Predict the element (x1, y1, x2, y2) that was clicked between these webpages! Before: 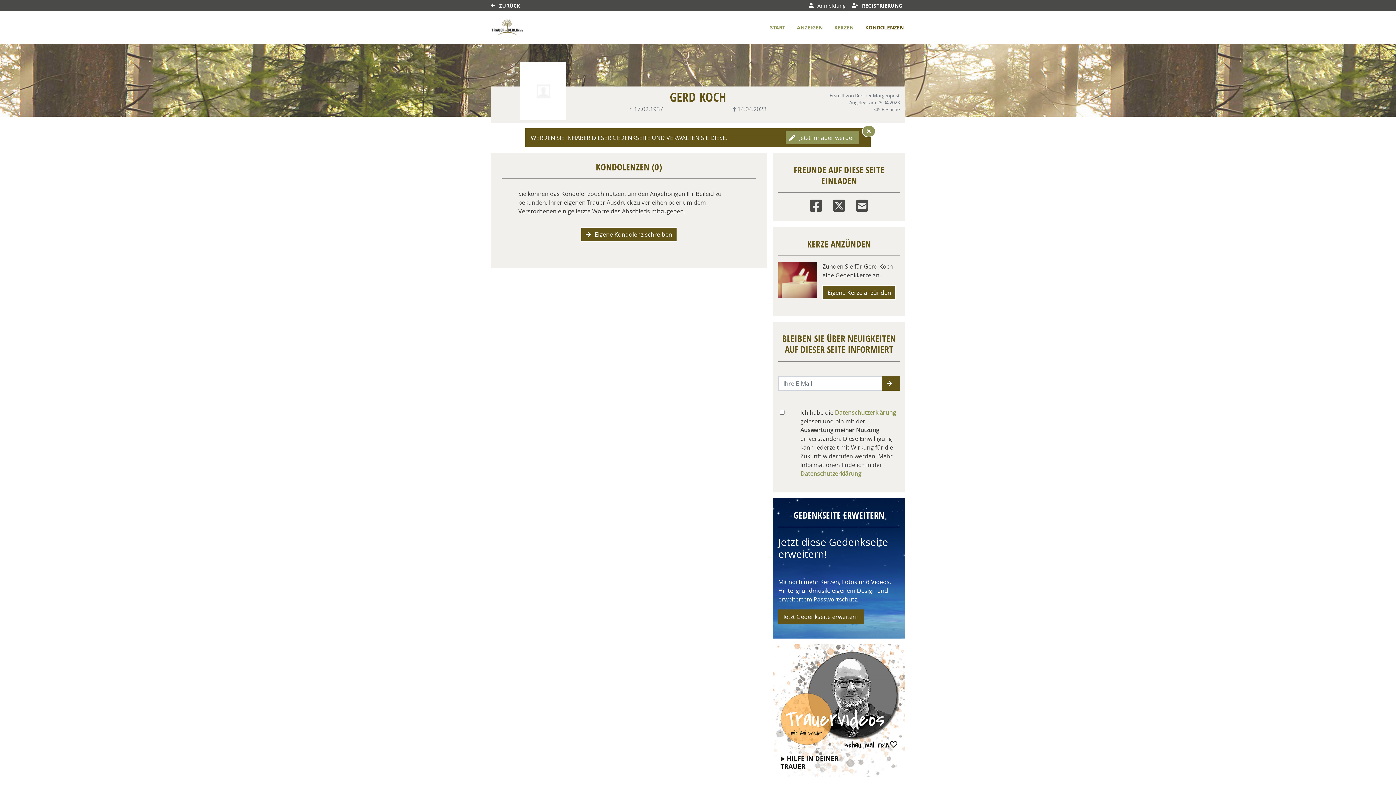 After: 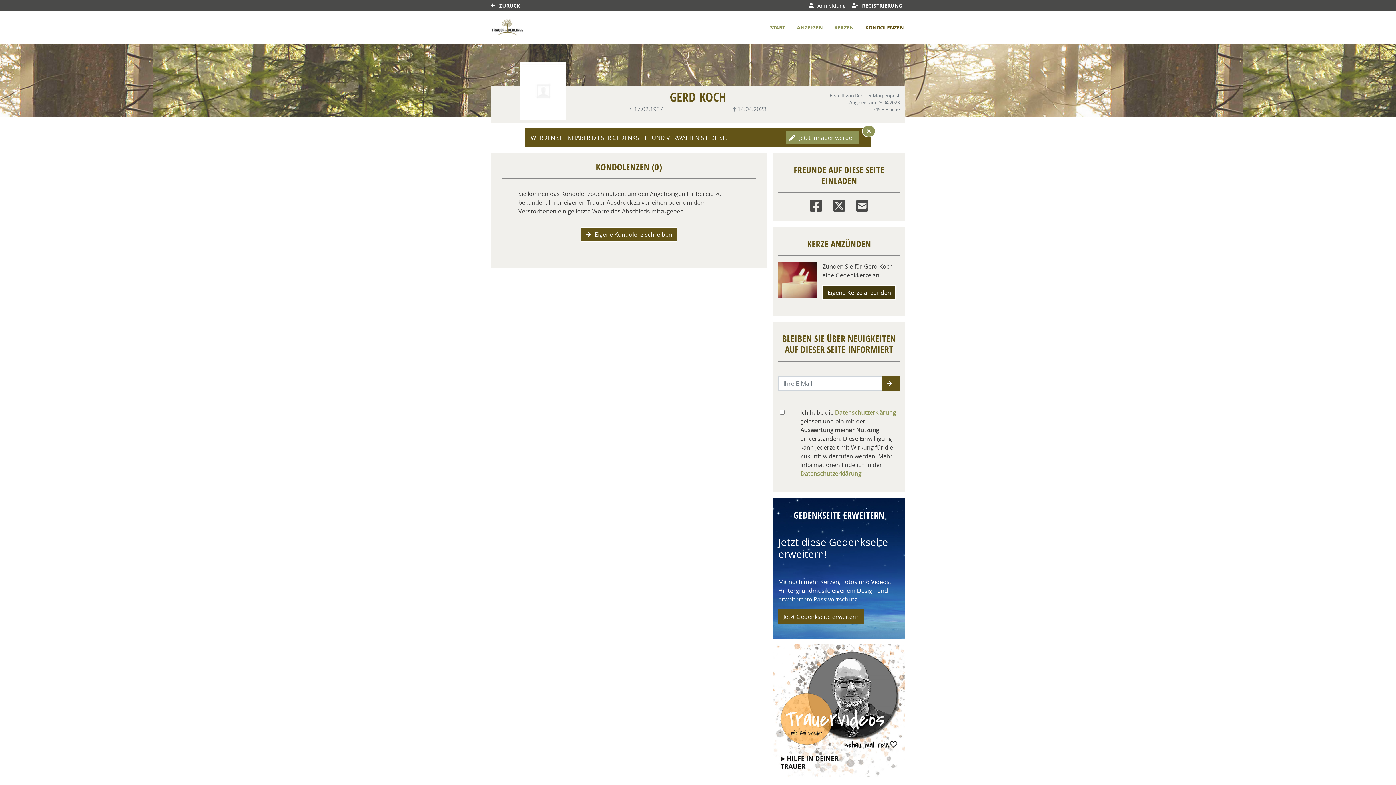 Action: label: Eigene Kerze anzünden bbox: (822, 285, 896, 299)